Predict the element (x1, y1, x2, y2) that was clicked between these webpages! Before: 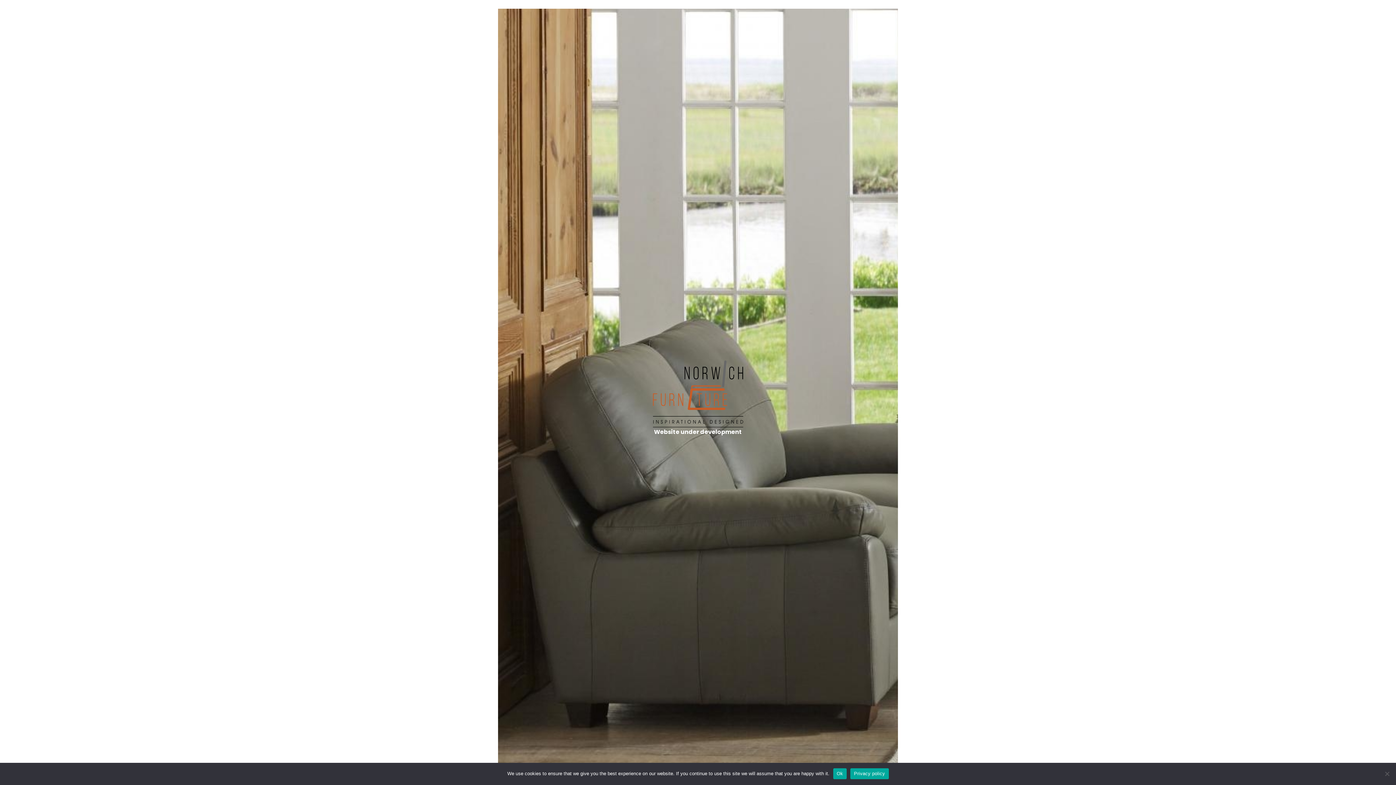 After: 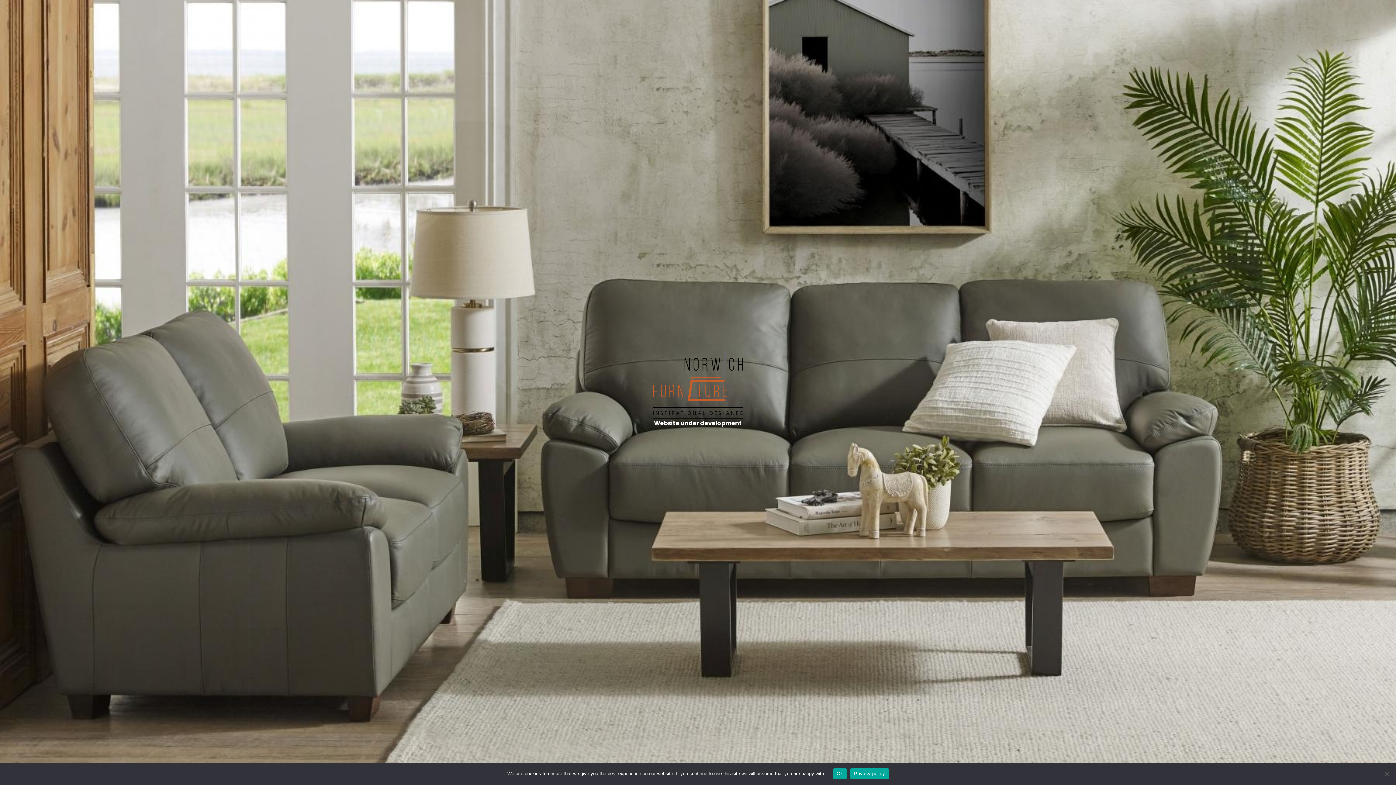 Action: bbox: (652, 390, 743, 396)